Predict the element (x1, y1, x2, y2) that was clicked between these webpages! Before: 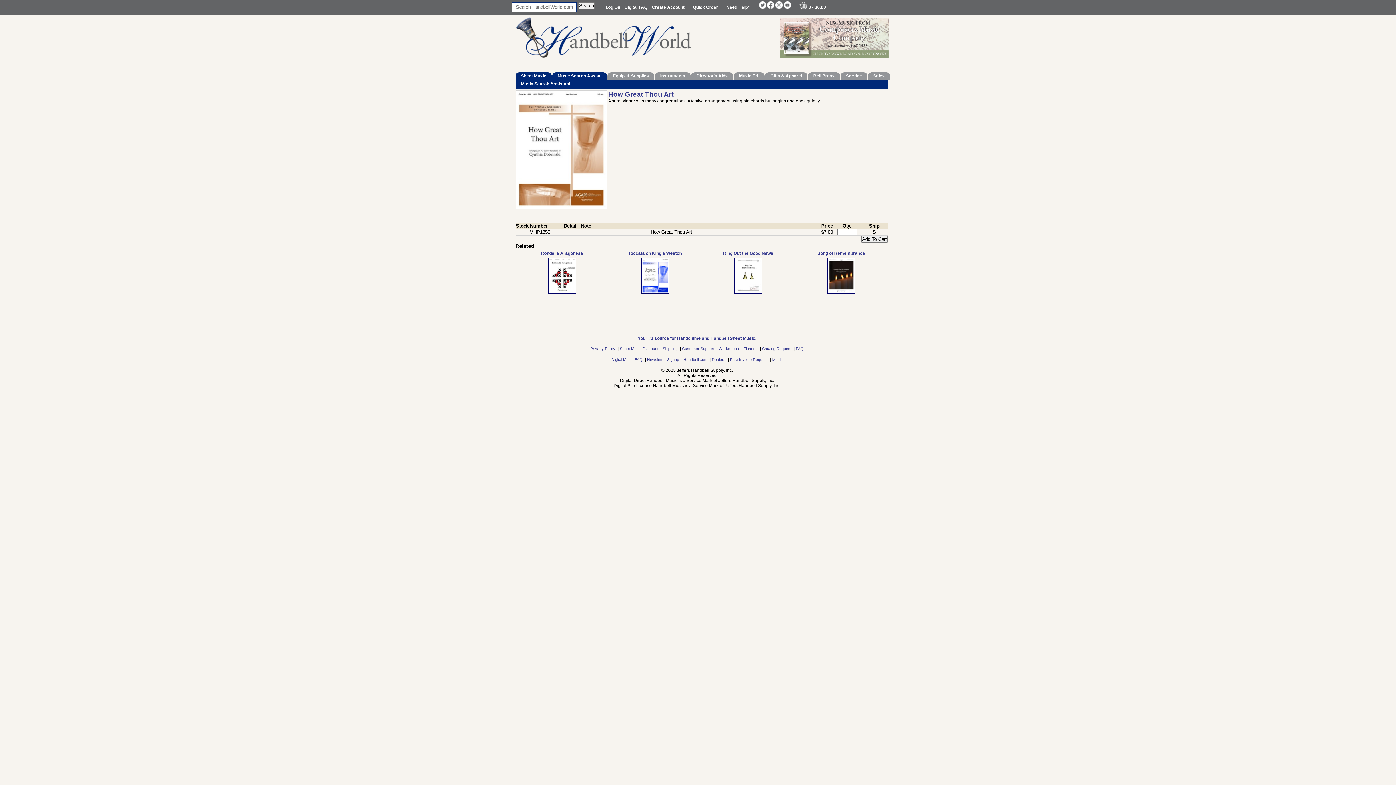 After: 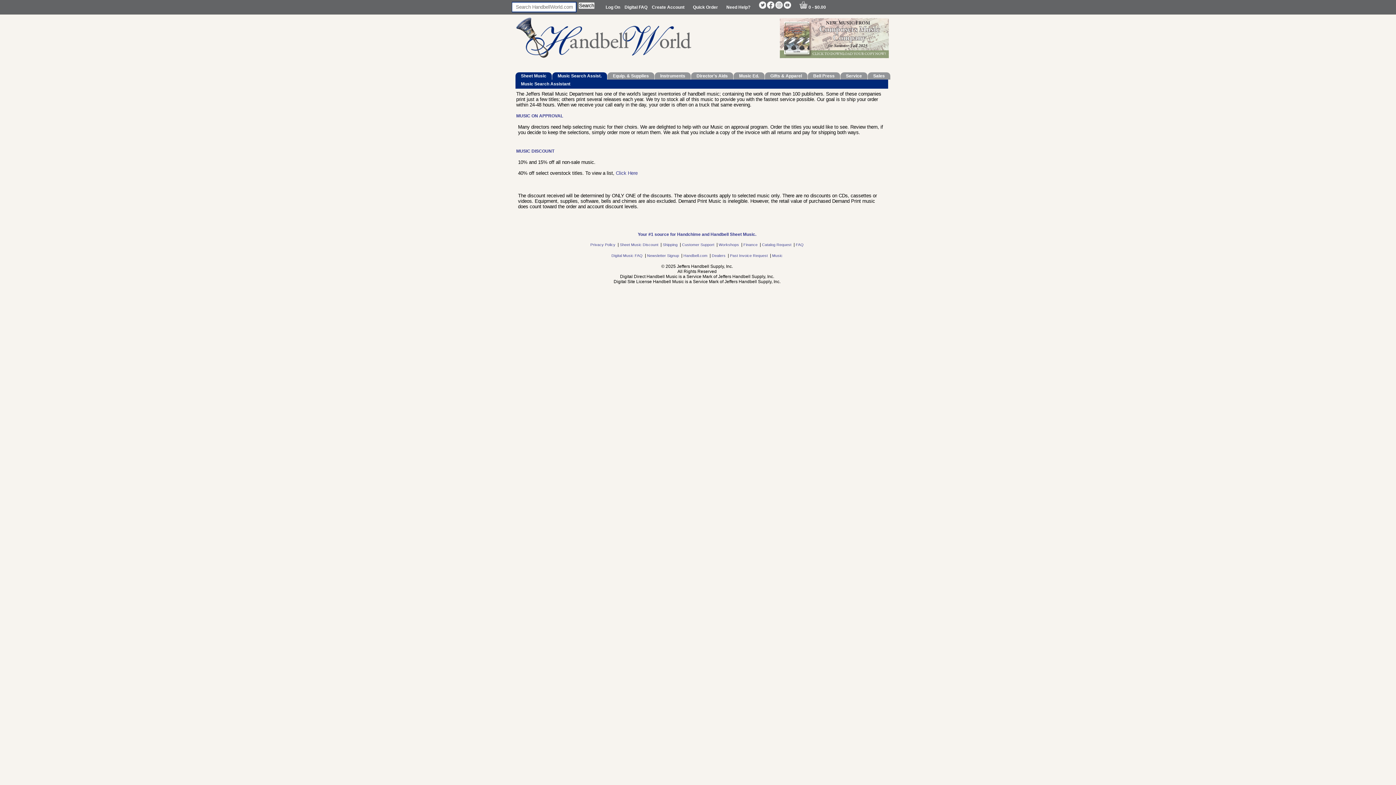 Action: bbox: (620, 346, 659, 350) label: Sheet Music Discount 